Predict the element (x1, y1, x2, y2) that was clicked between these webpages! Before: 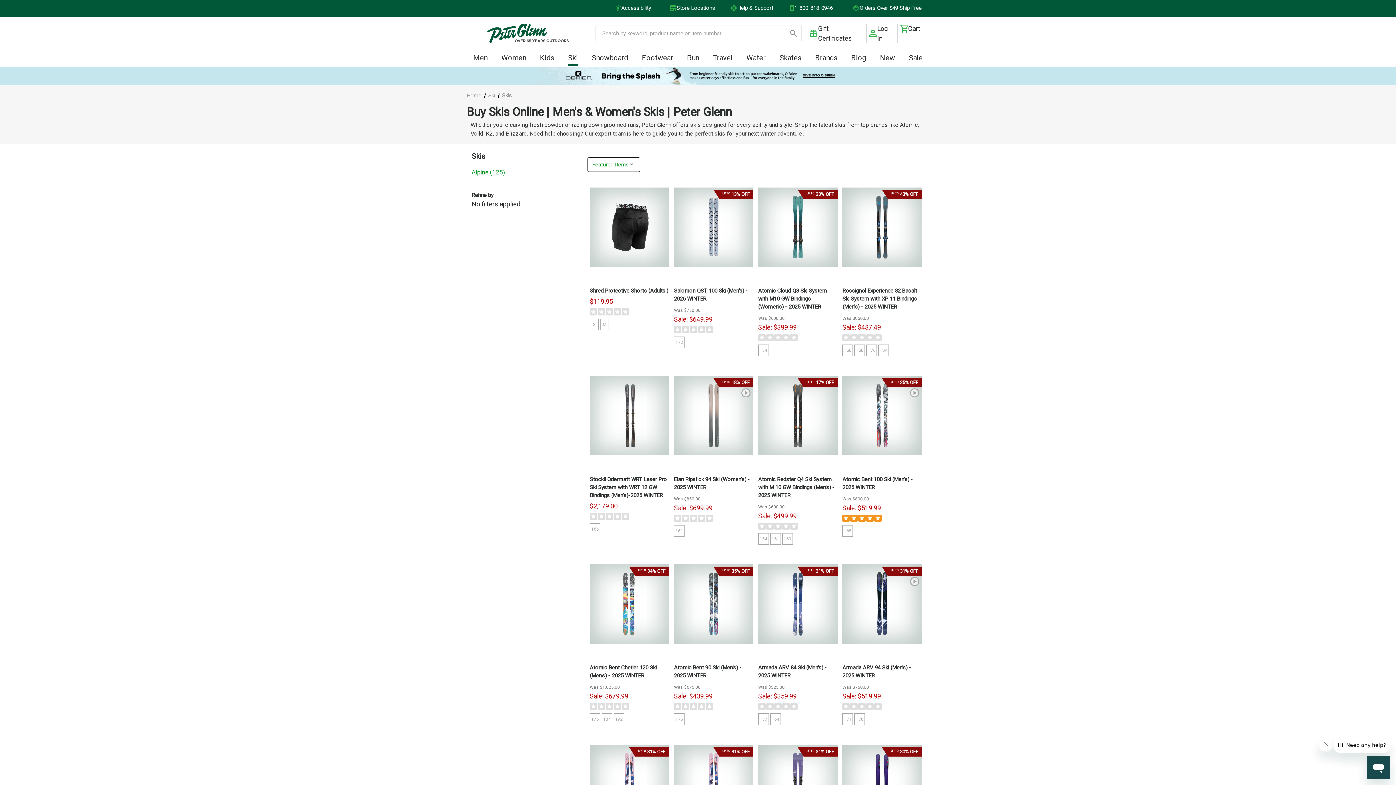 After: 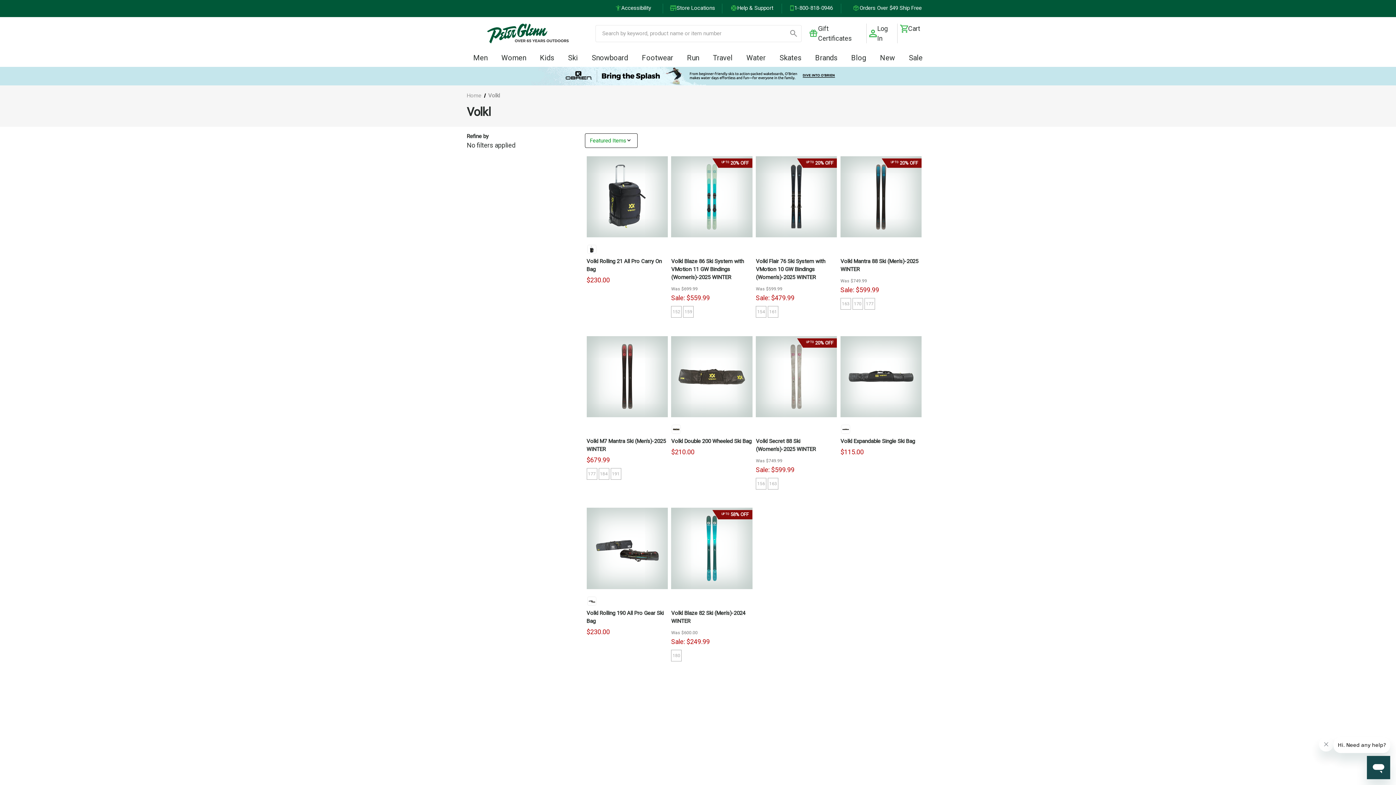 Action: label: Volkl bbox: (470, 130, 483, 137)